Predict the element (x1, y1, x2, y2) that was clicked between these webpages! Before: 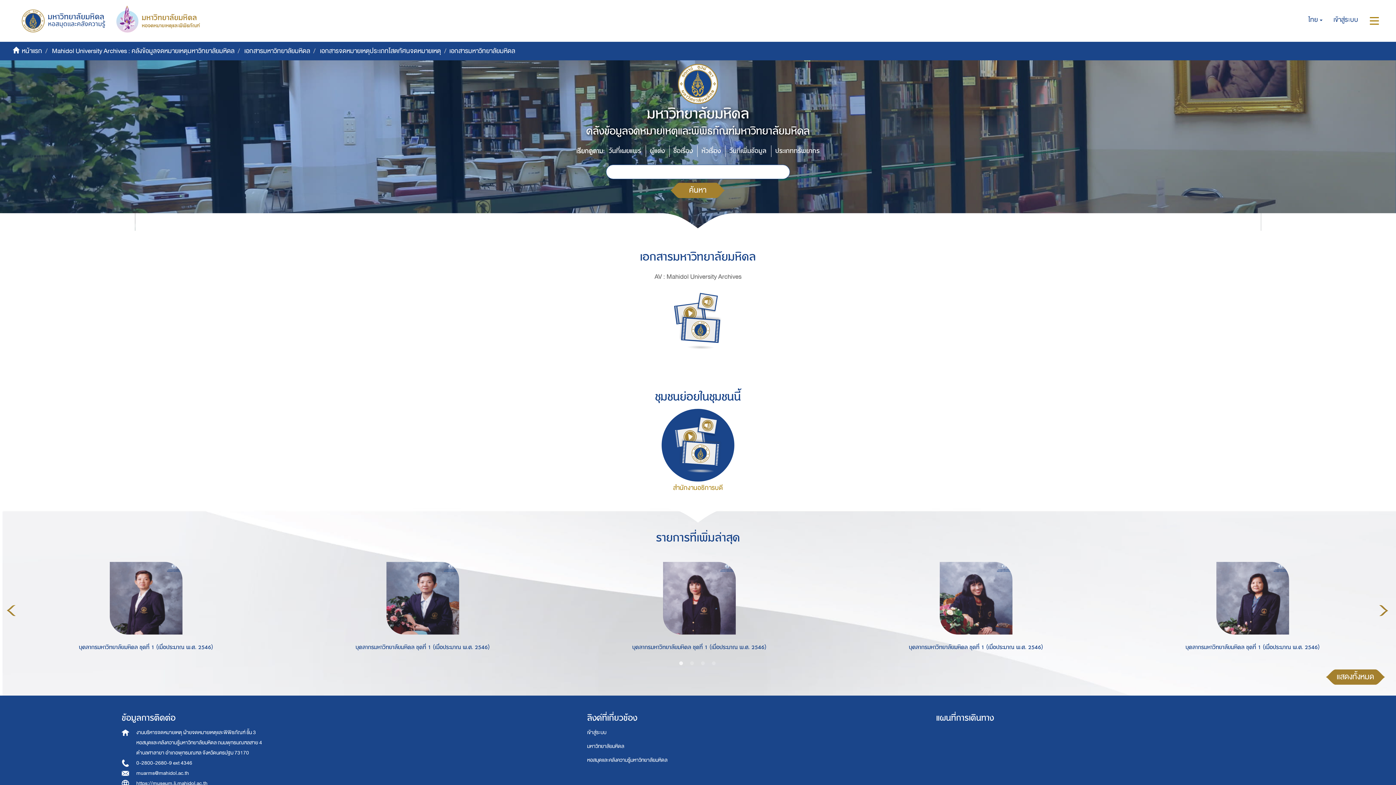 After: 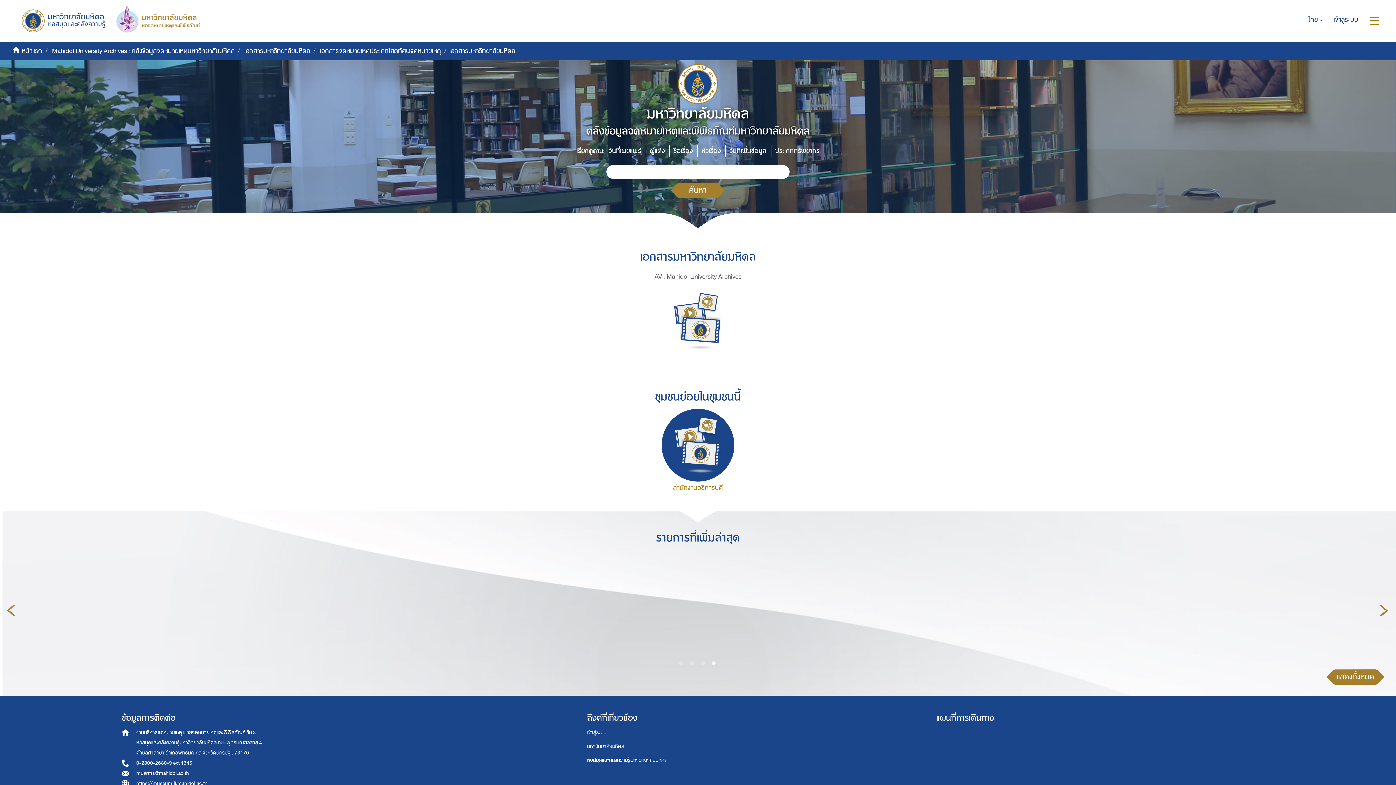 Action: label: 4 bbox: (710, 660, 717, 667)